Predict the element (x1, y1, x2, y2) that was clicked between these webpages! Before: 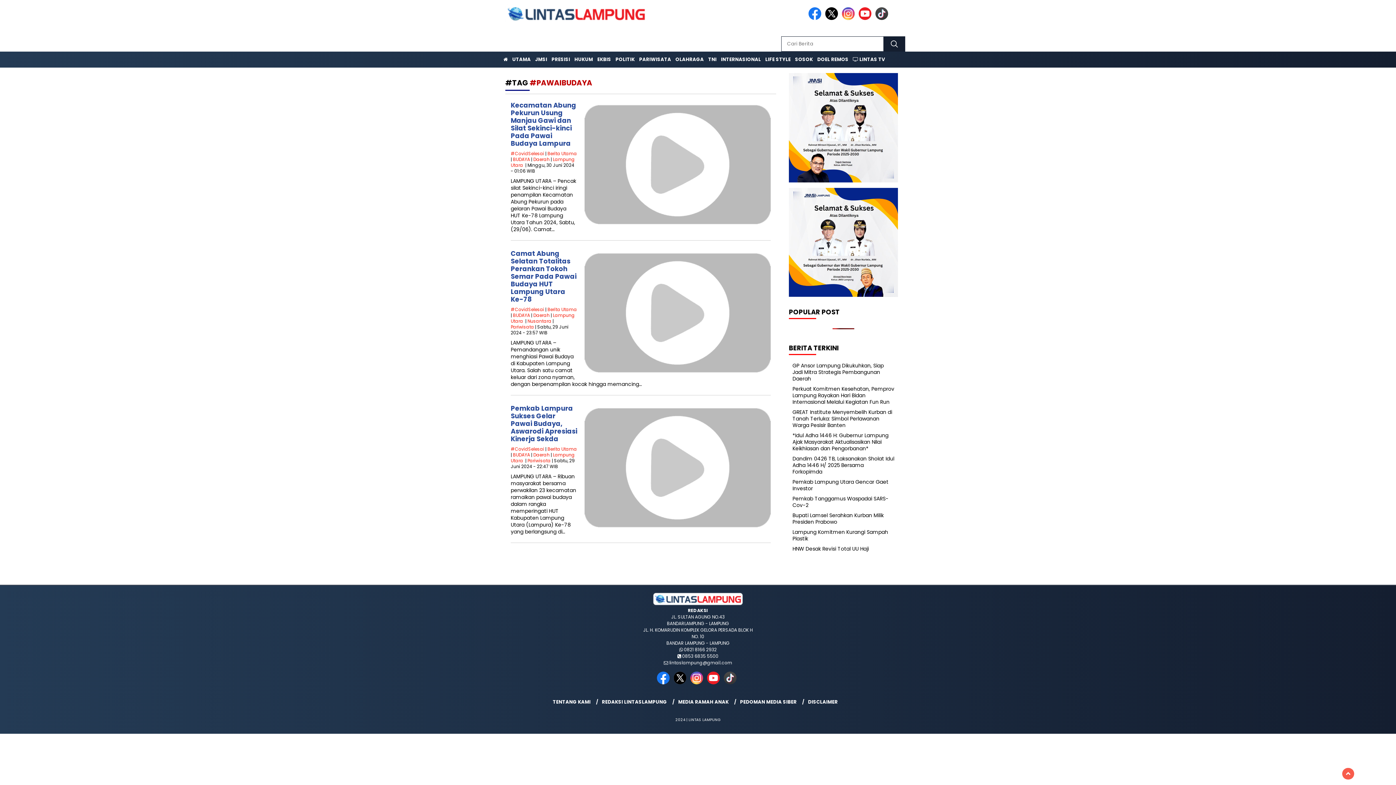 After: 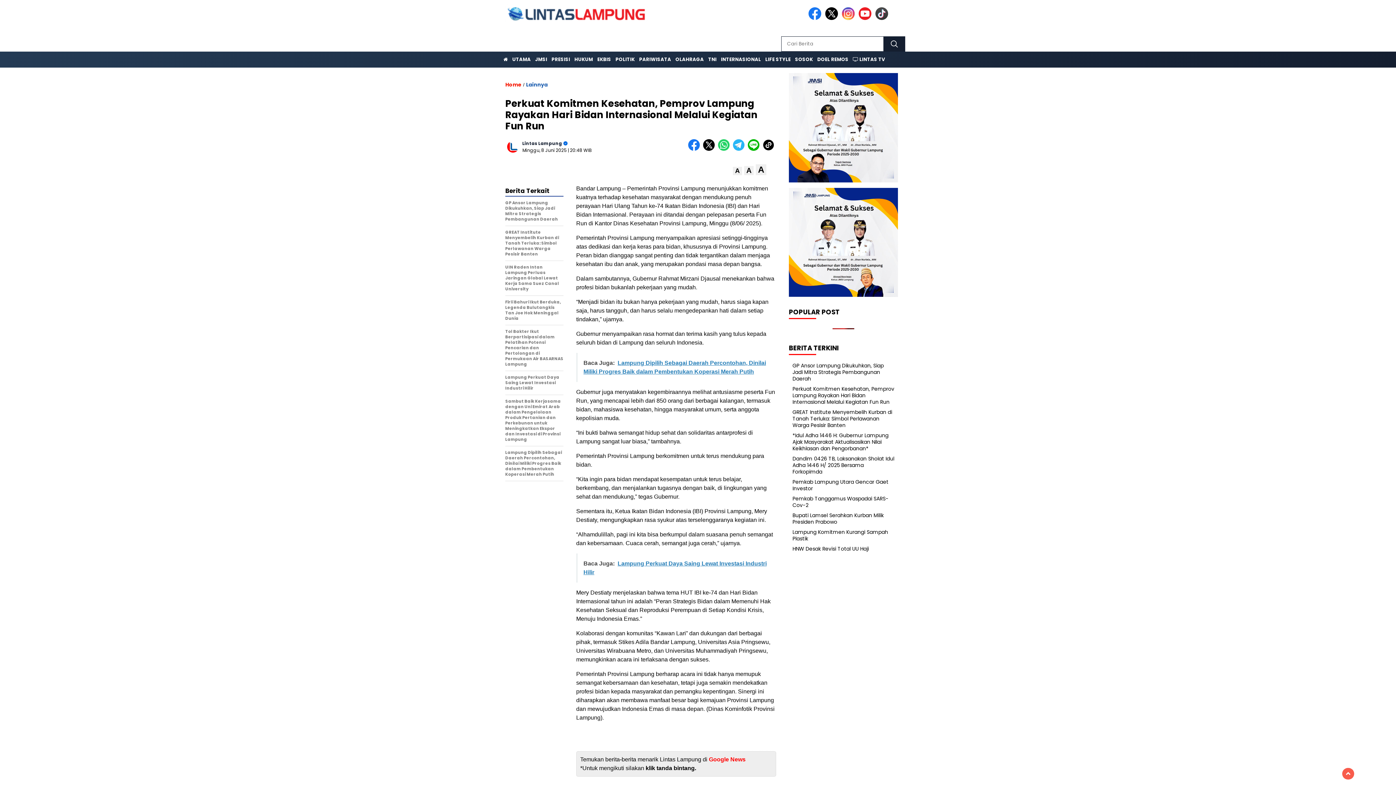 Action: bbox: (792, 385, 894, 405) label: Perkuat Komitmen Kesehatan, Pemprov Lampung Rayakan Hari Bidan Internasional Melalui Kegiatan Fun Run